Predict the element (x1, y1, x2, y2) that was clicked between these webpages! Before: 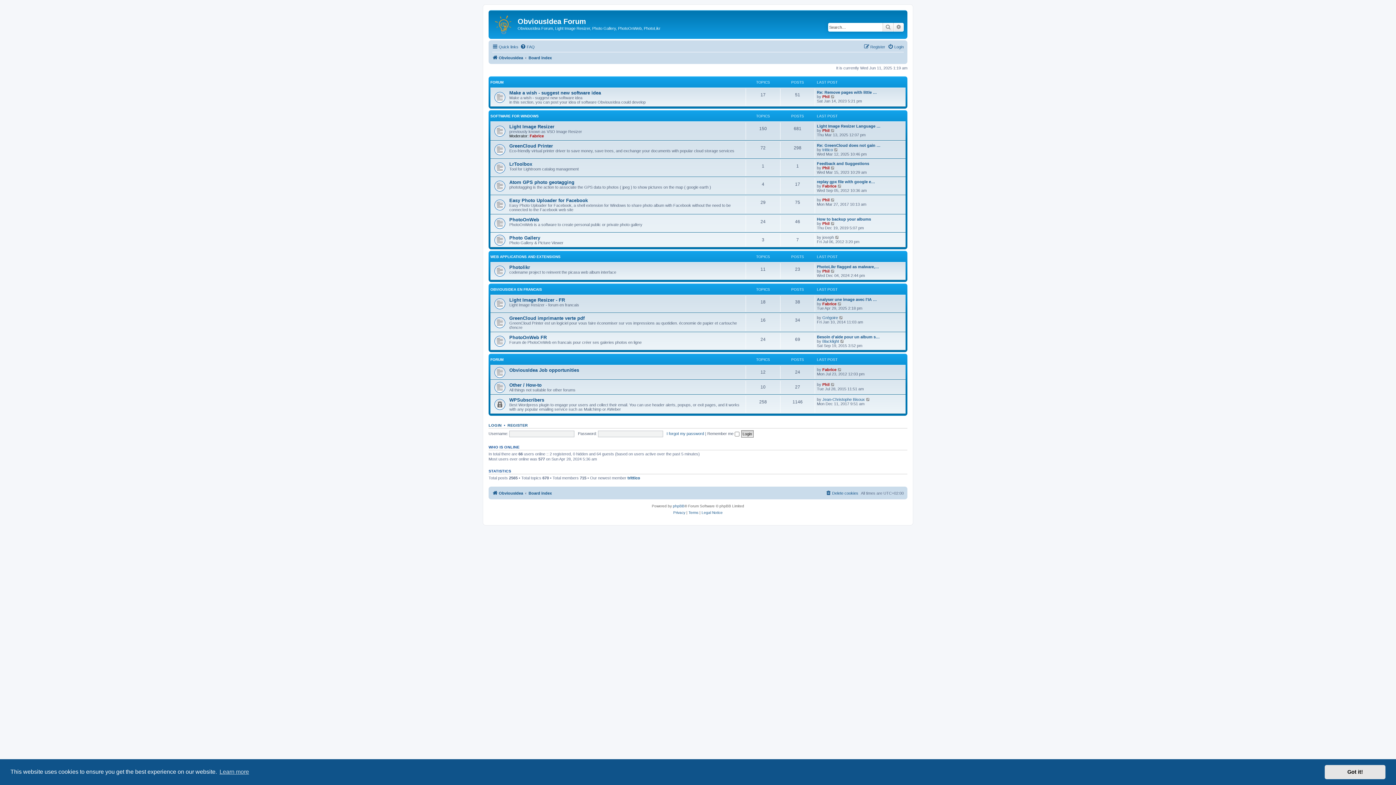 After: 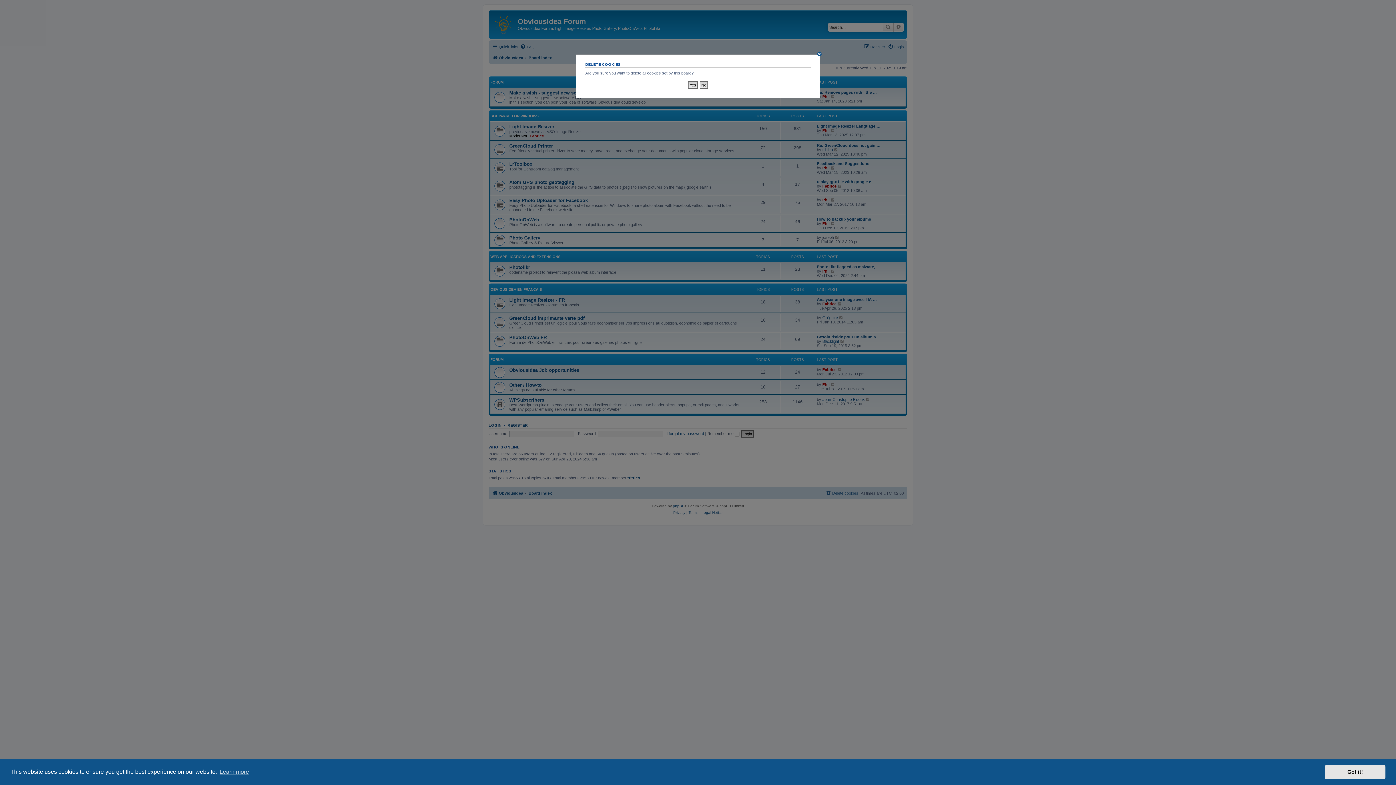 Action: label: Delete cookies bbox: (825, 488, 858, 497)